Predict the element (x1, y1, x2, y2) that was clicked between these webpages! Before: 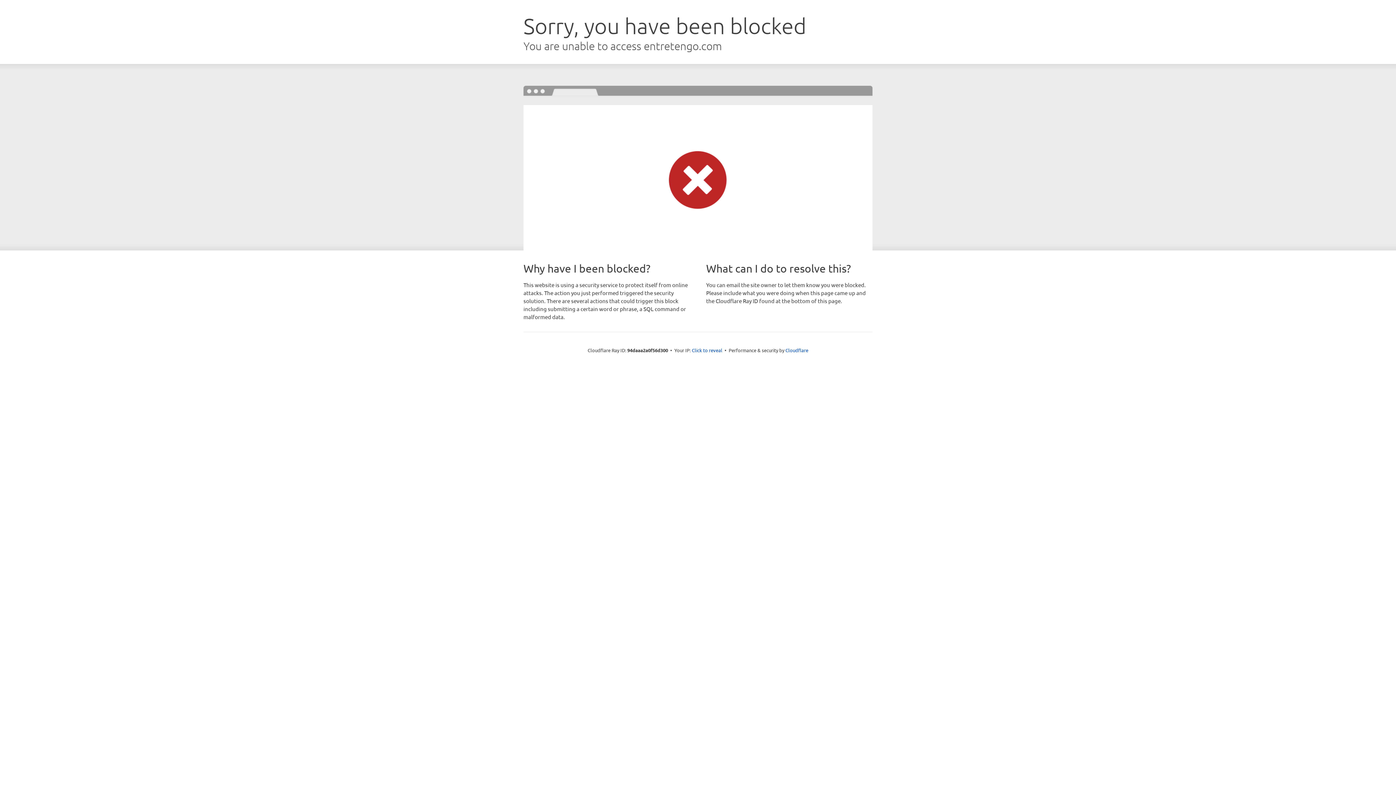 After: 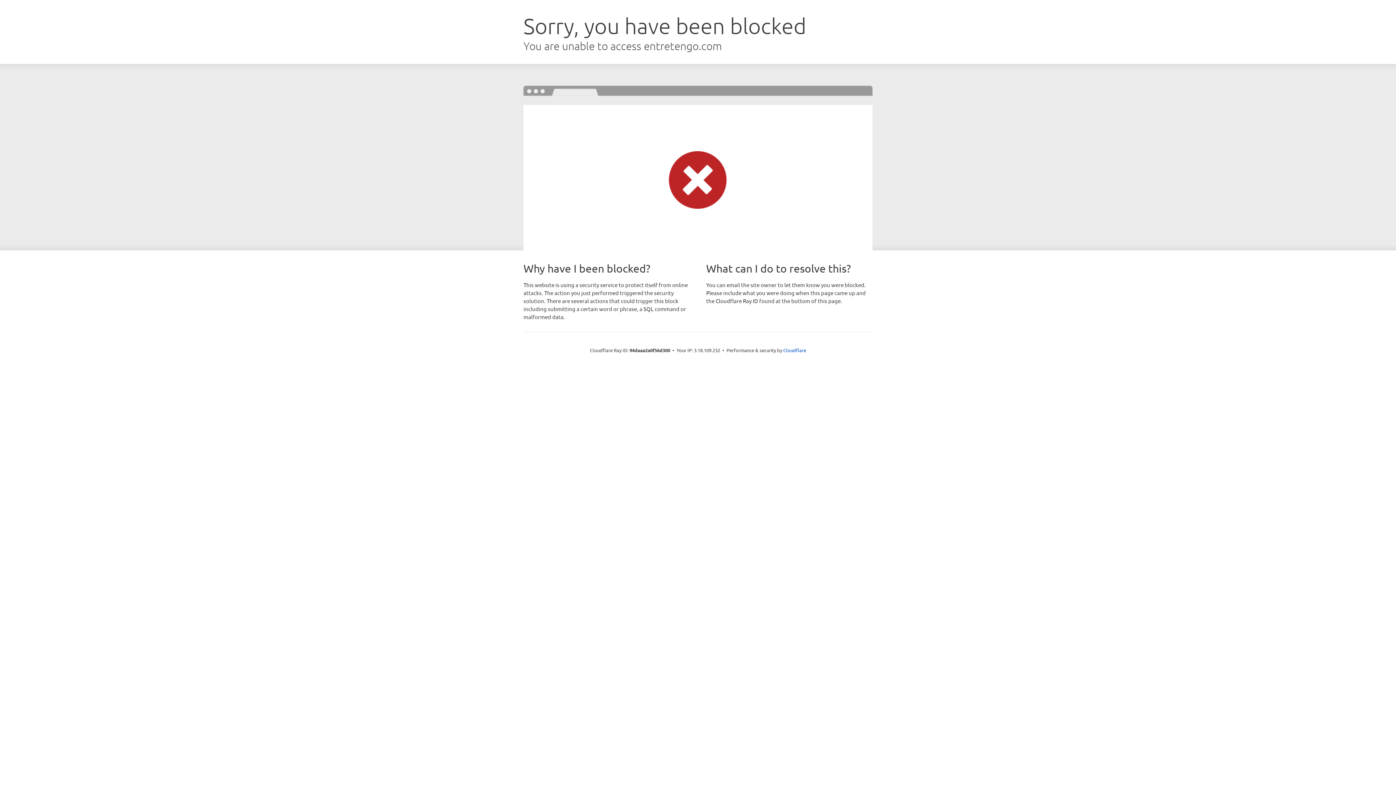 Action: label: Click to reveal bbox: (692, 346, 722, 353)